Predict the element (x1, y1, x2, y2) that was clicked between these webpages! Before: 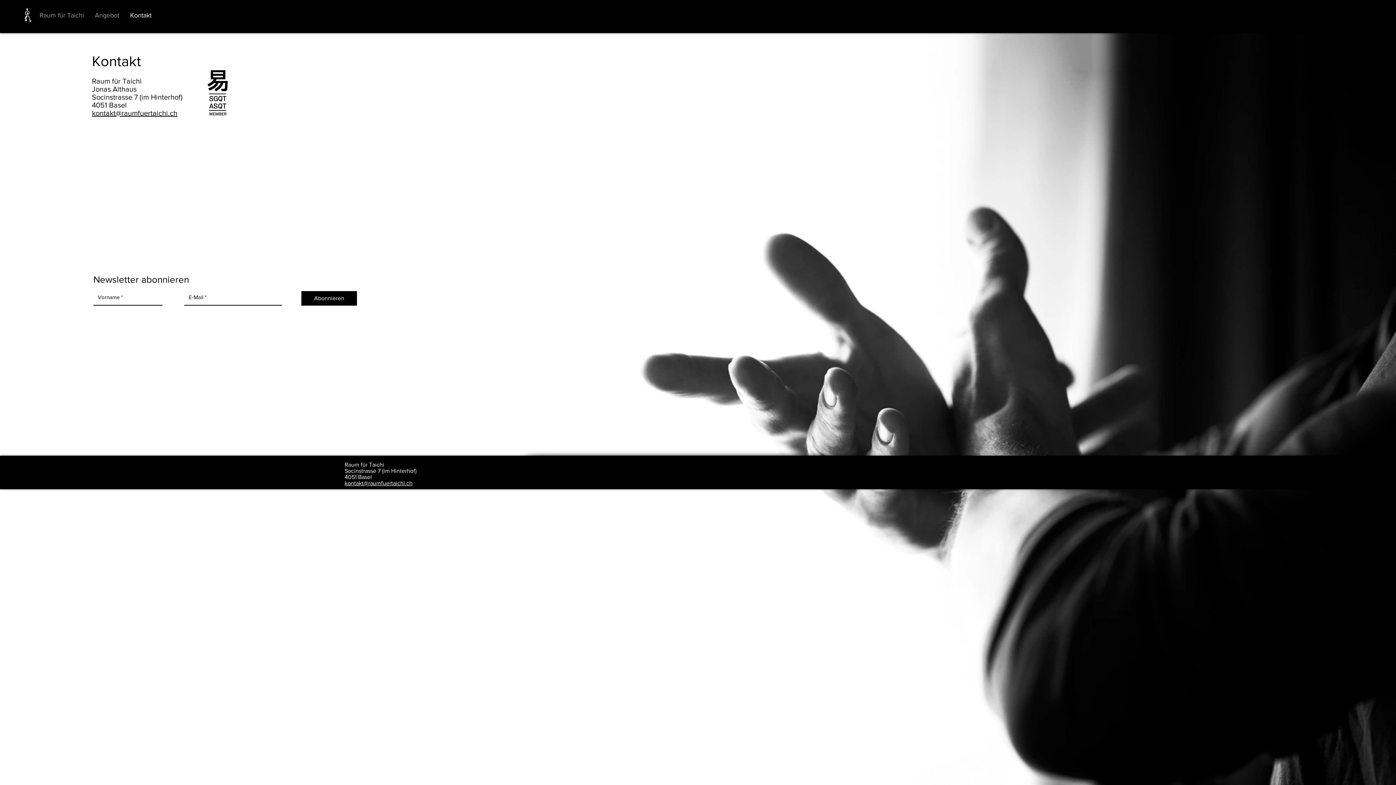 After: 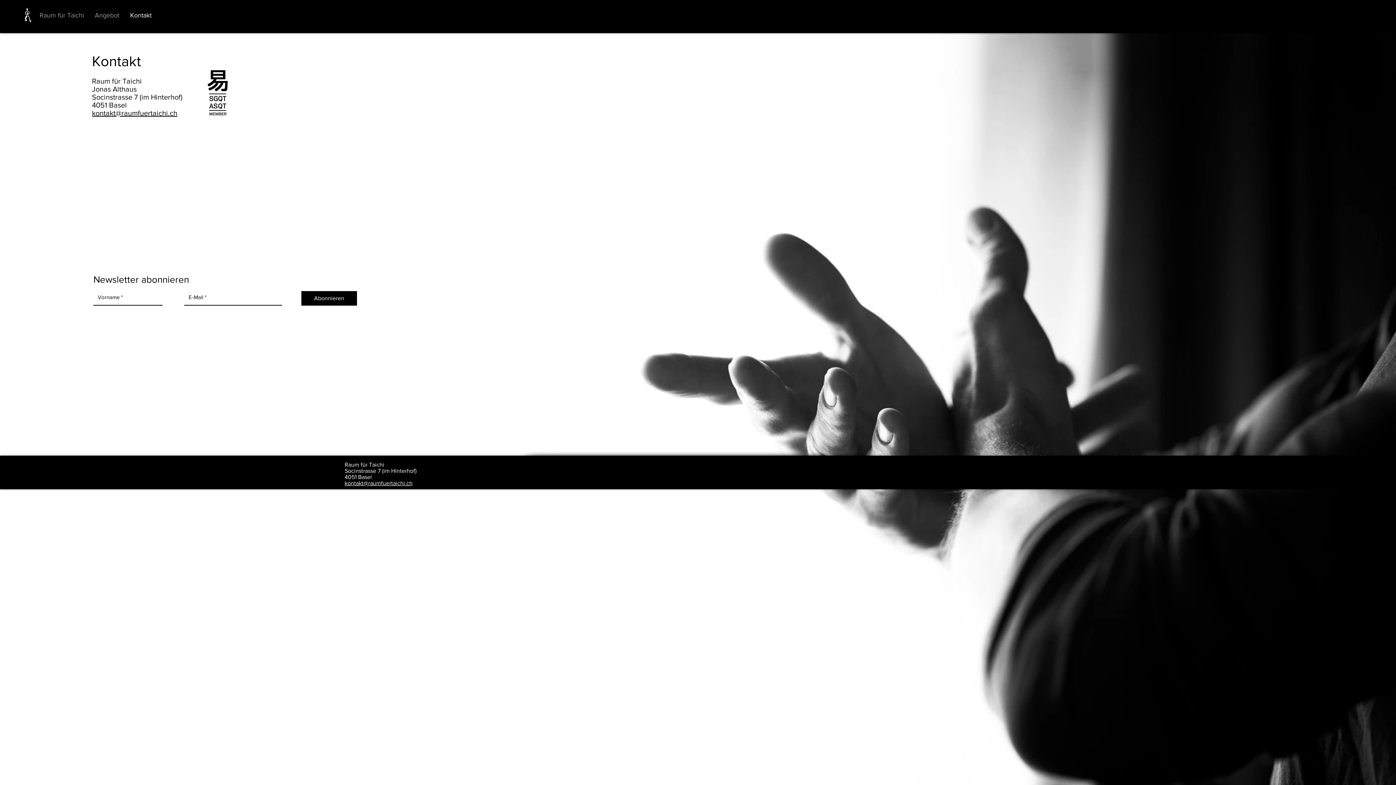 Action: bbox: (92, 77, 141, 85) label: 
Raum für Taichi